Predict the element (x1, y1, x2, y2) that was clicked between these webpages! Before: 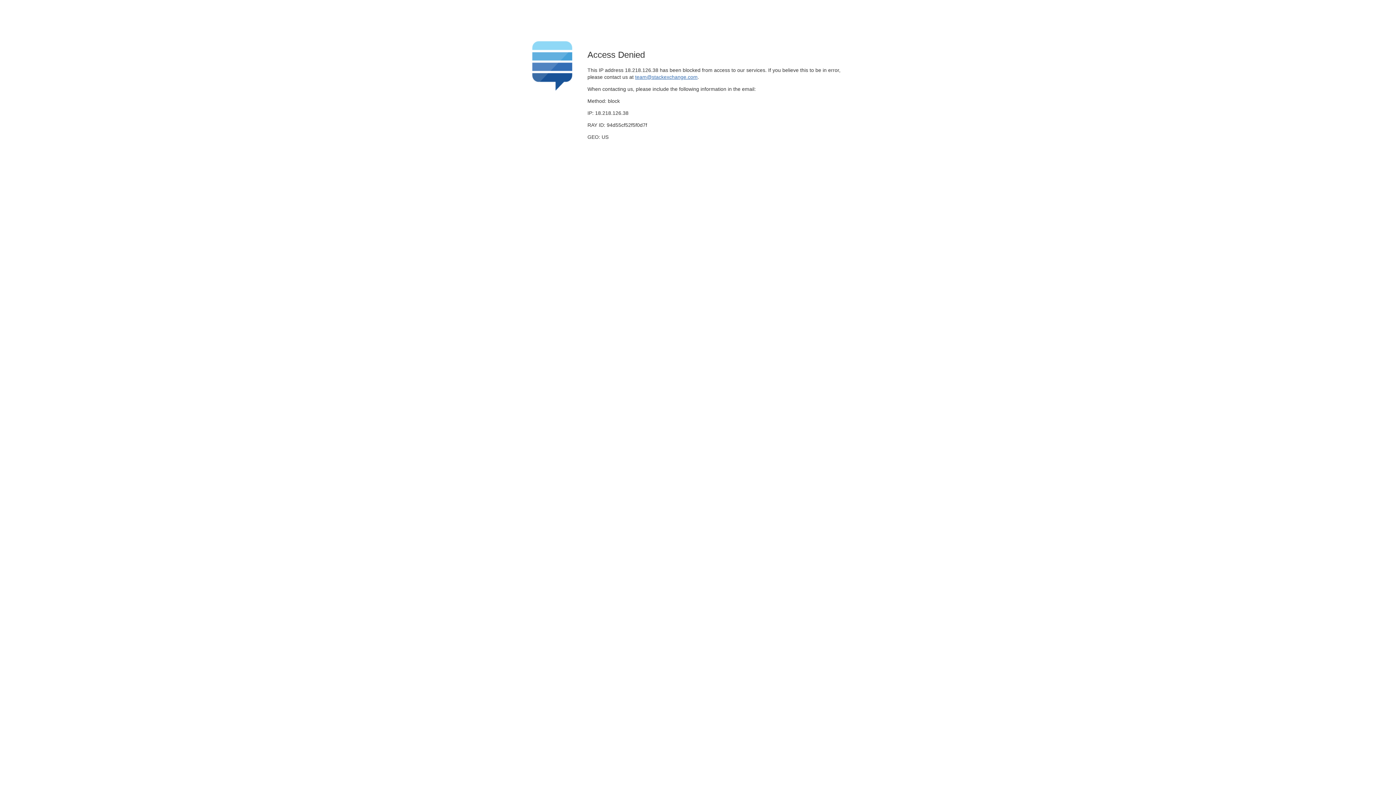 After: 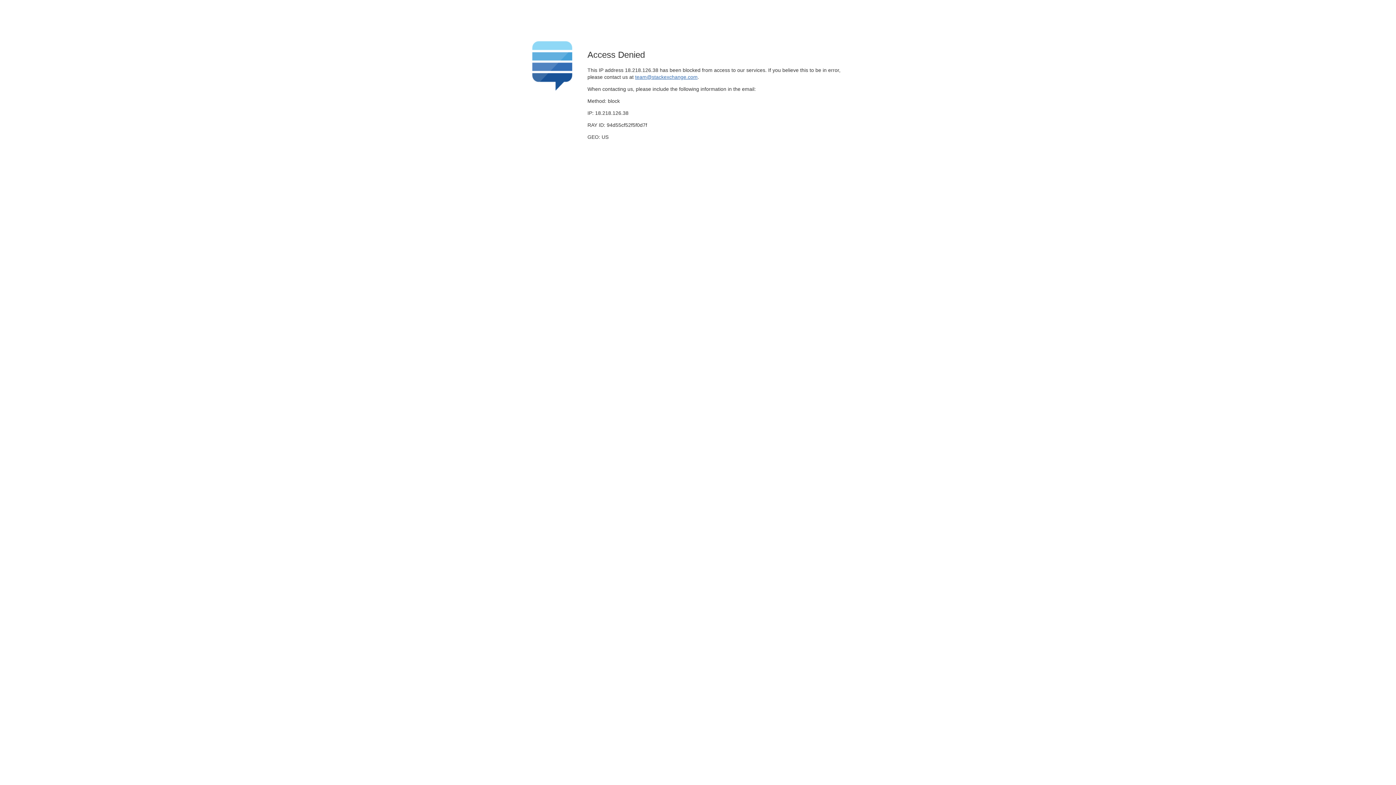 Action: bbox: (635, 74, 697, 79) label: team@stackexchange.com